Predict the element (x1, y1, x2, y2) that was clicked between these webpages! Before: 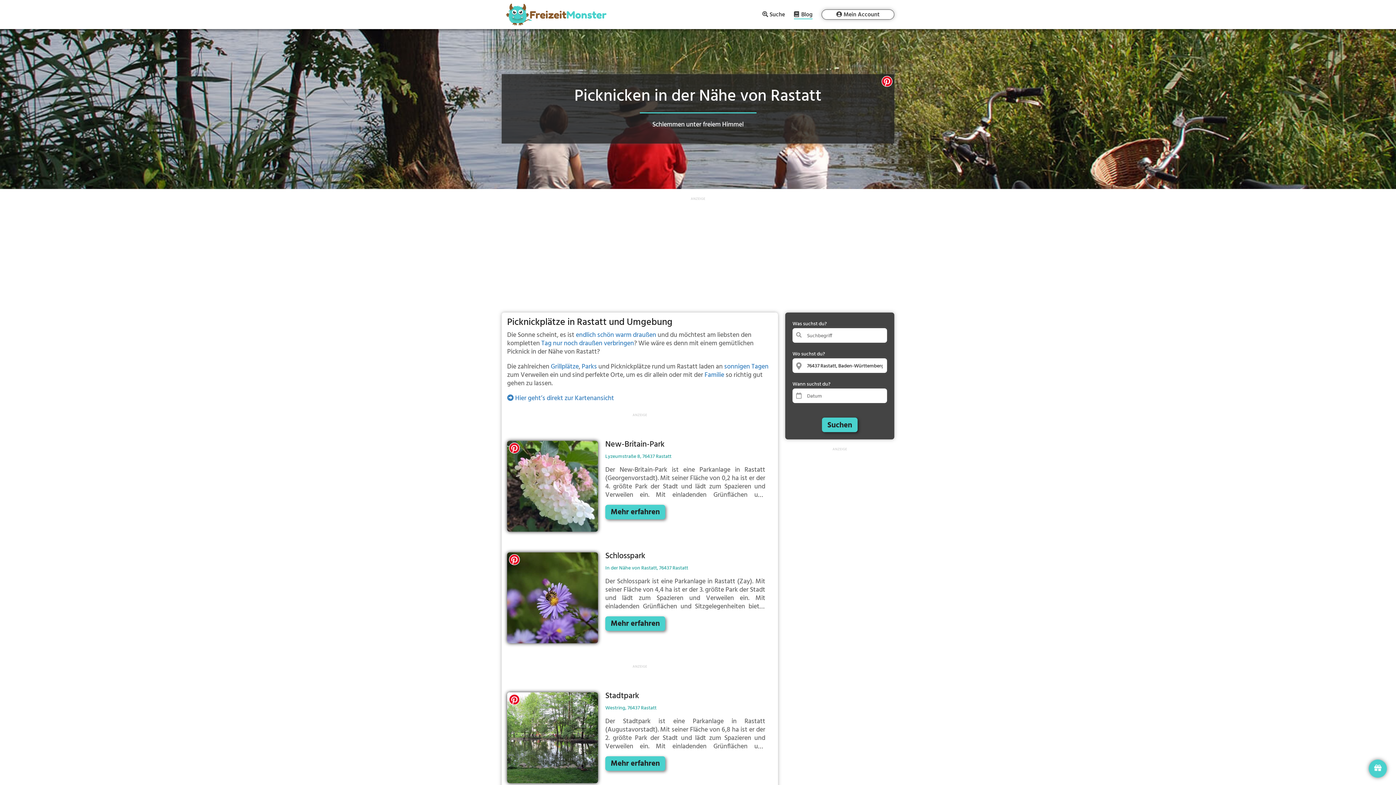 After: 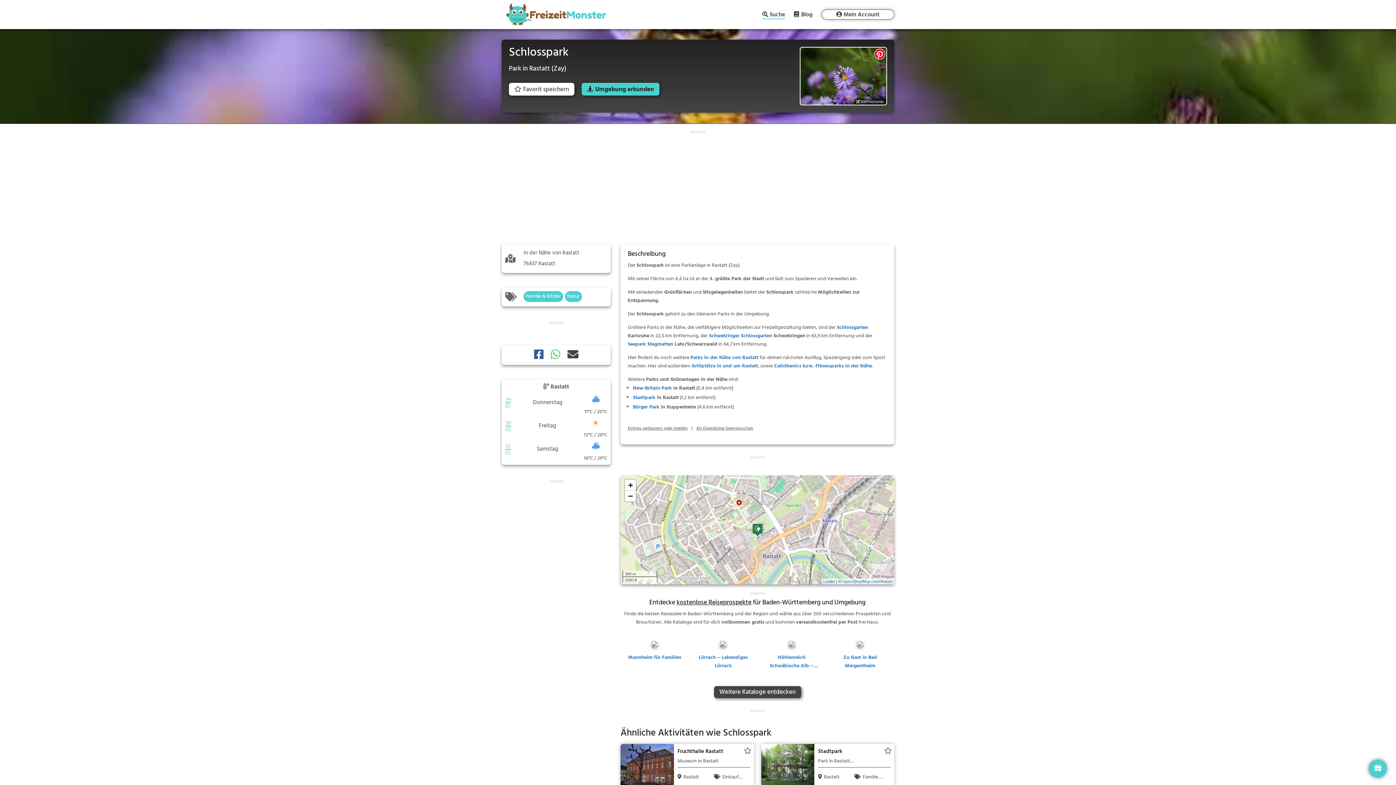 Action: bbox: (605, 616, 665, 631) label: Mehr erfahren